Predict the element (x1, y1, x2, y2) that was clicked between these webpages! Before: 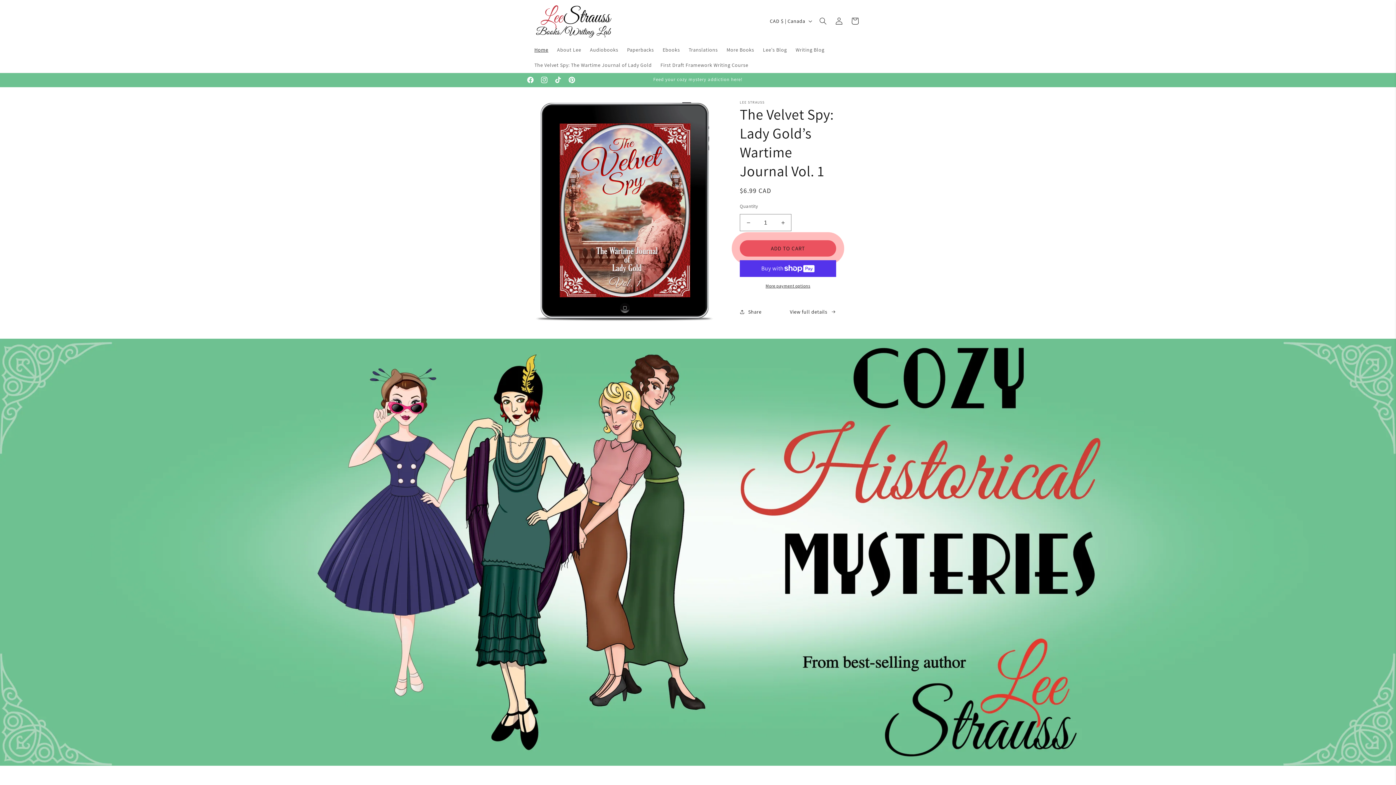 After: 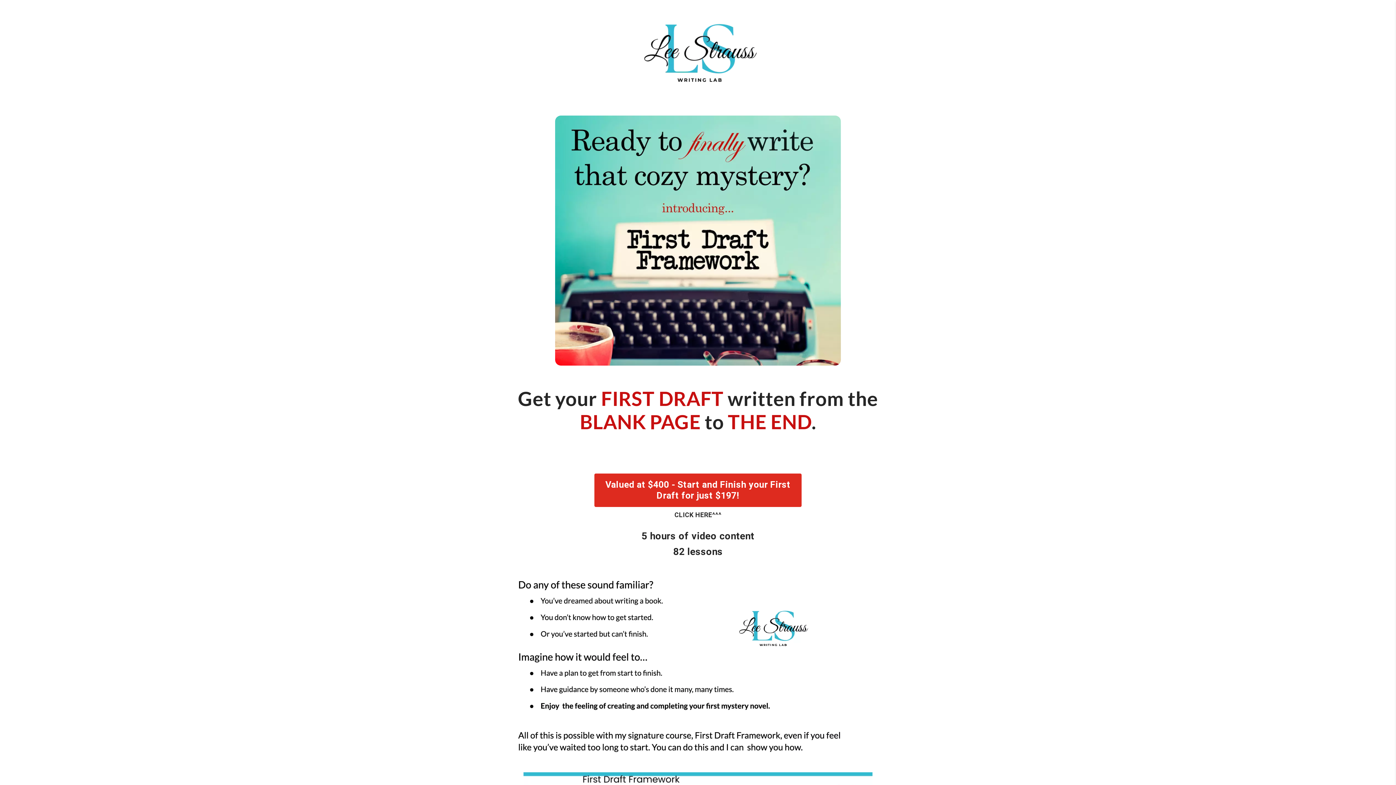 Action: label: First Draft Framework Writing Course bbox: (656, 57, 752, 72)